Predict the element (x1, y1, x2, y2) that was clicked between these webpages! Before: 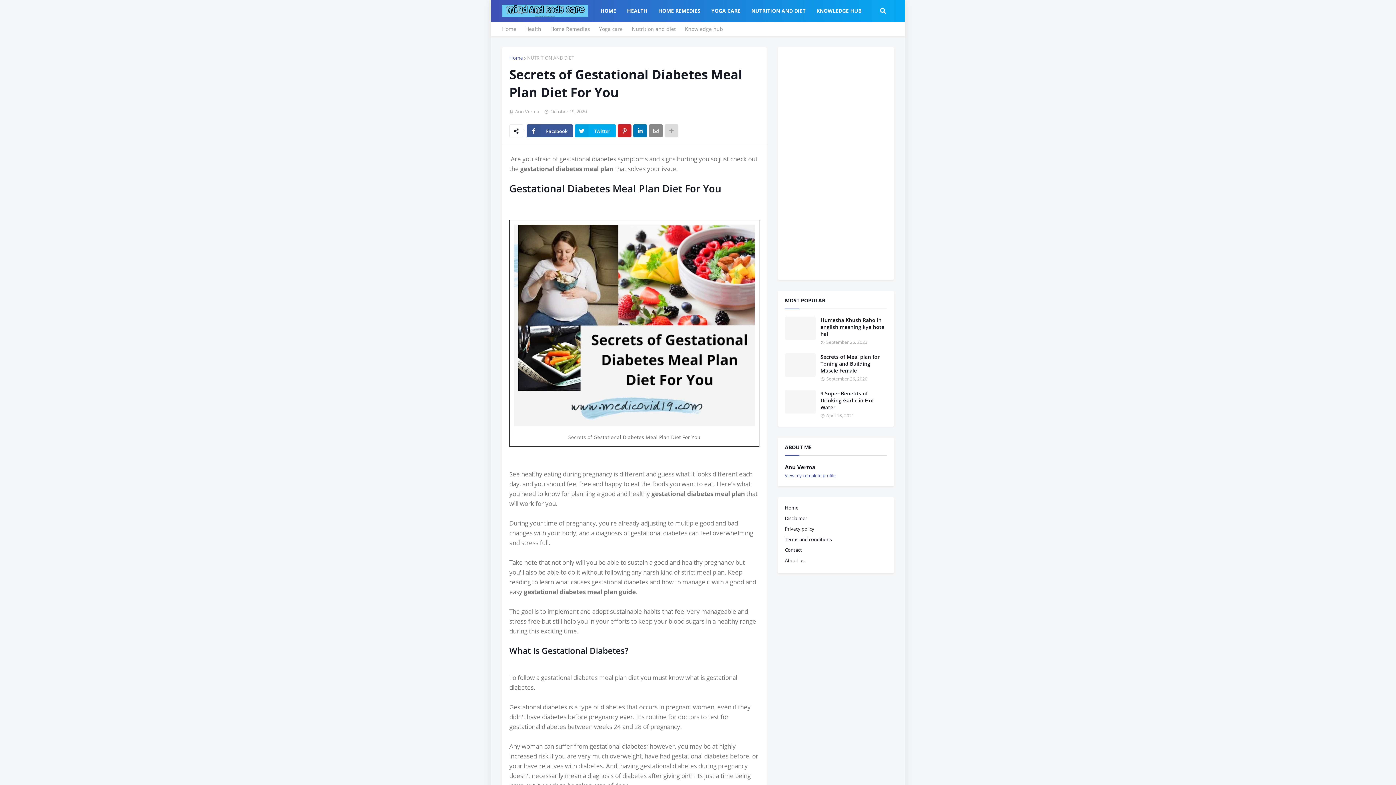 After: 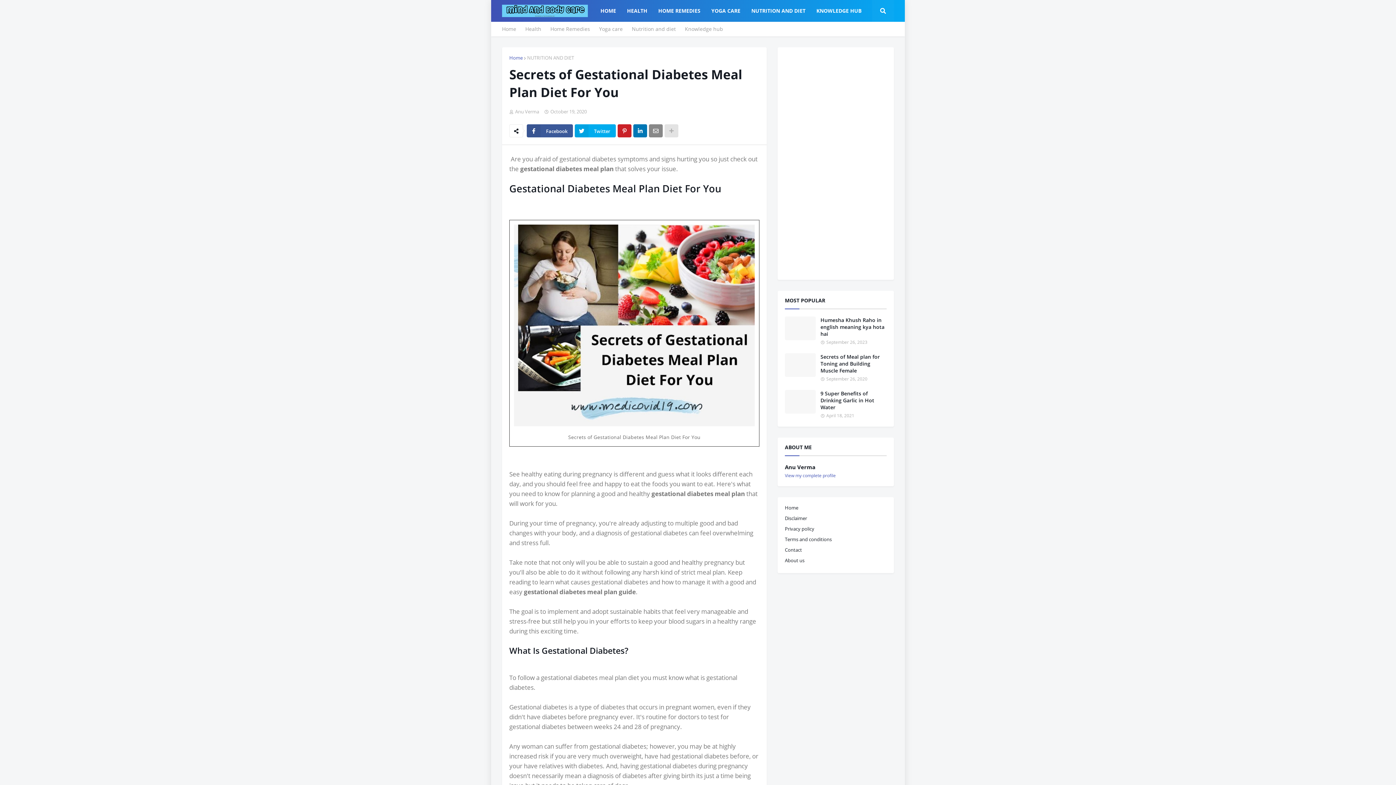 Action: bbox: (664, 124, 678, 137)